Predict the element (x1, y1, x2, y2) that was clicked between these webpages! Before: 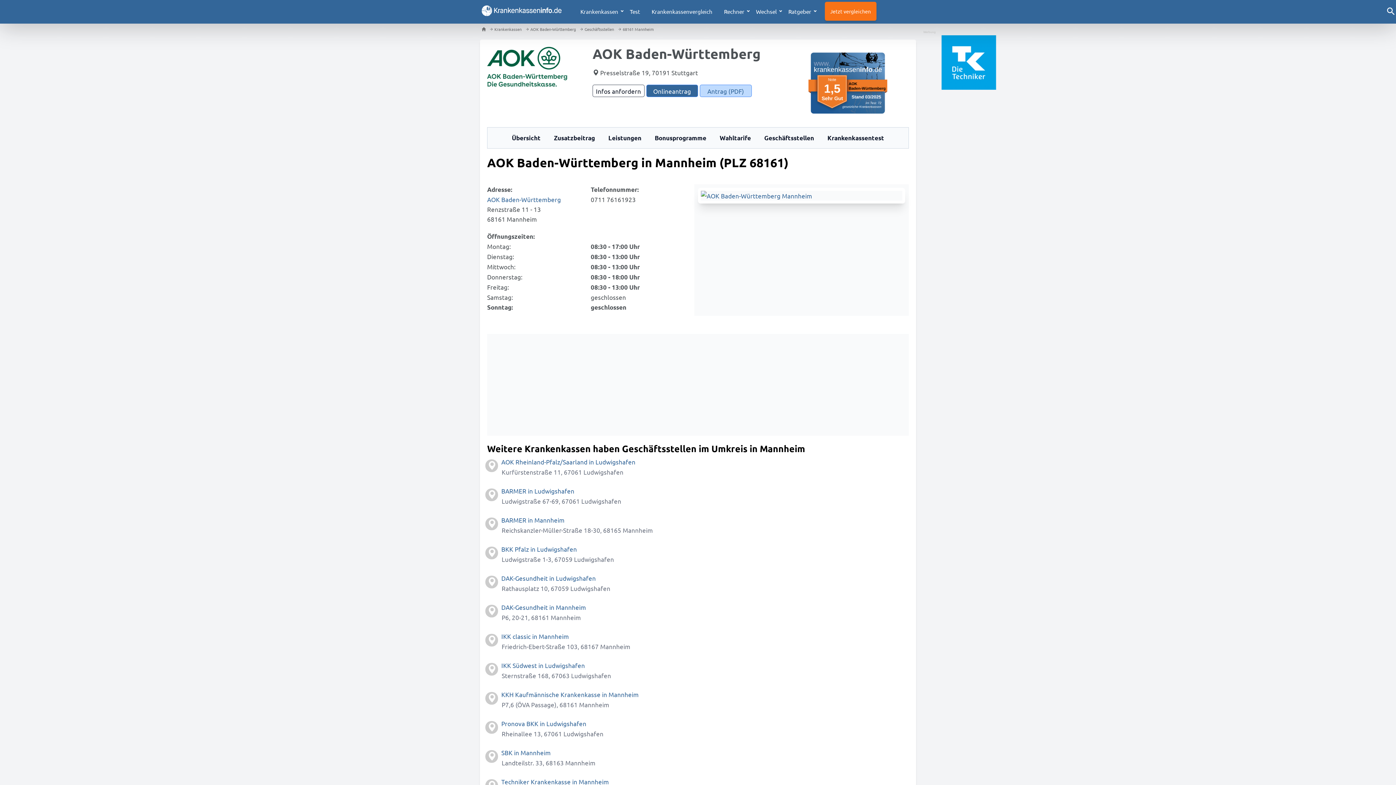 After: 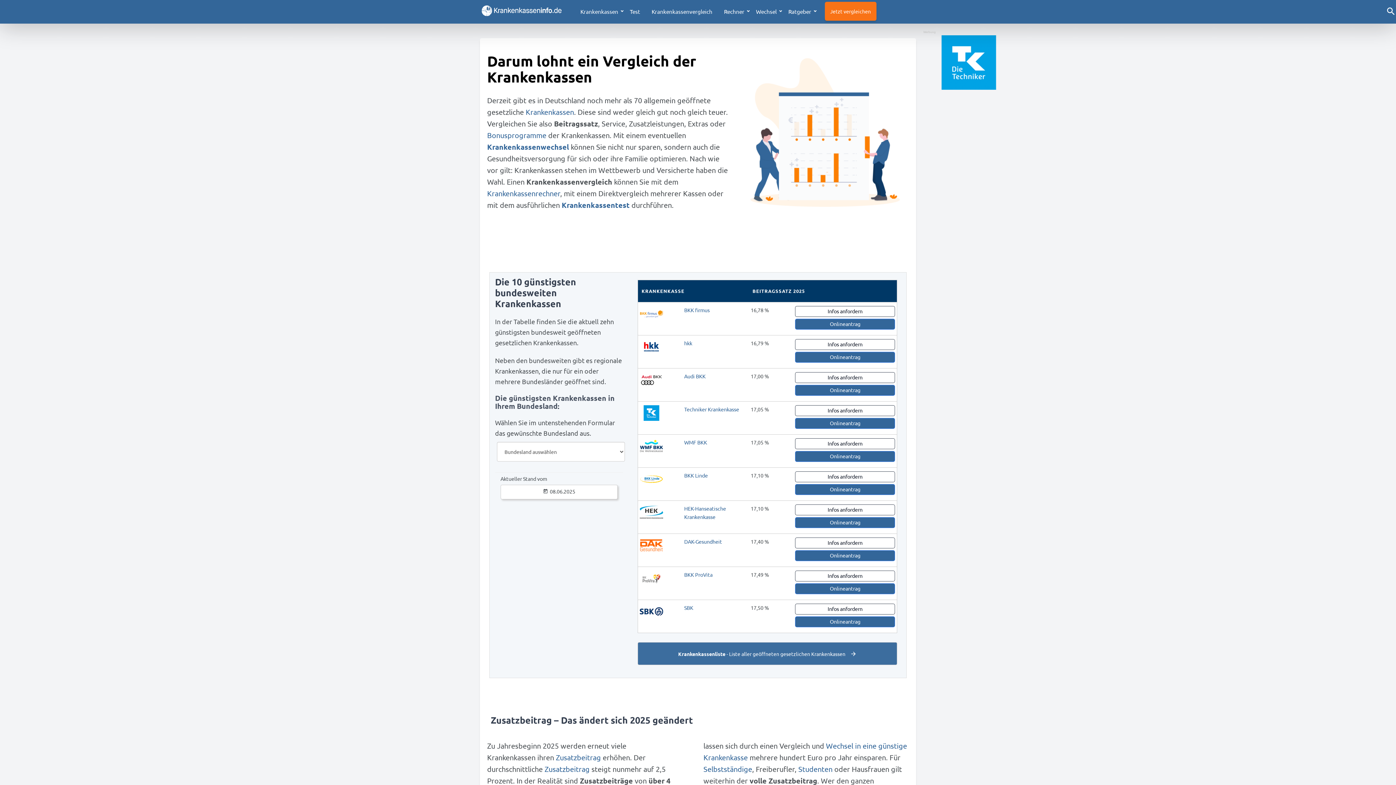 Action: label: Zur Startseite bbox: (481, 26, 485, 32)